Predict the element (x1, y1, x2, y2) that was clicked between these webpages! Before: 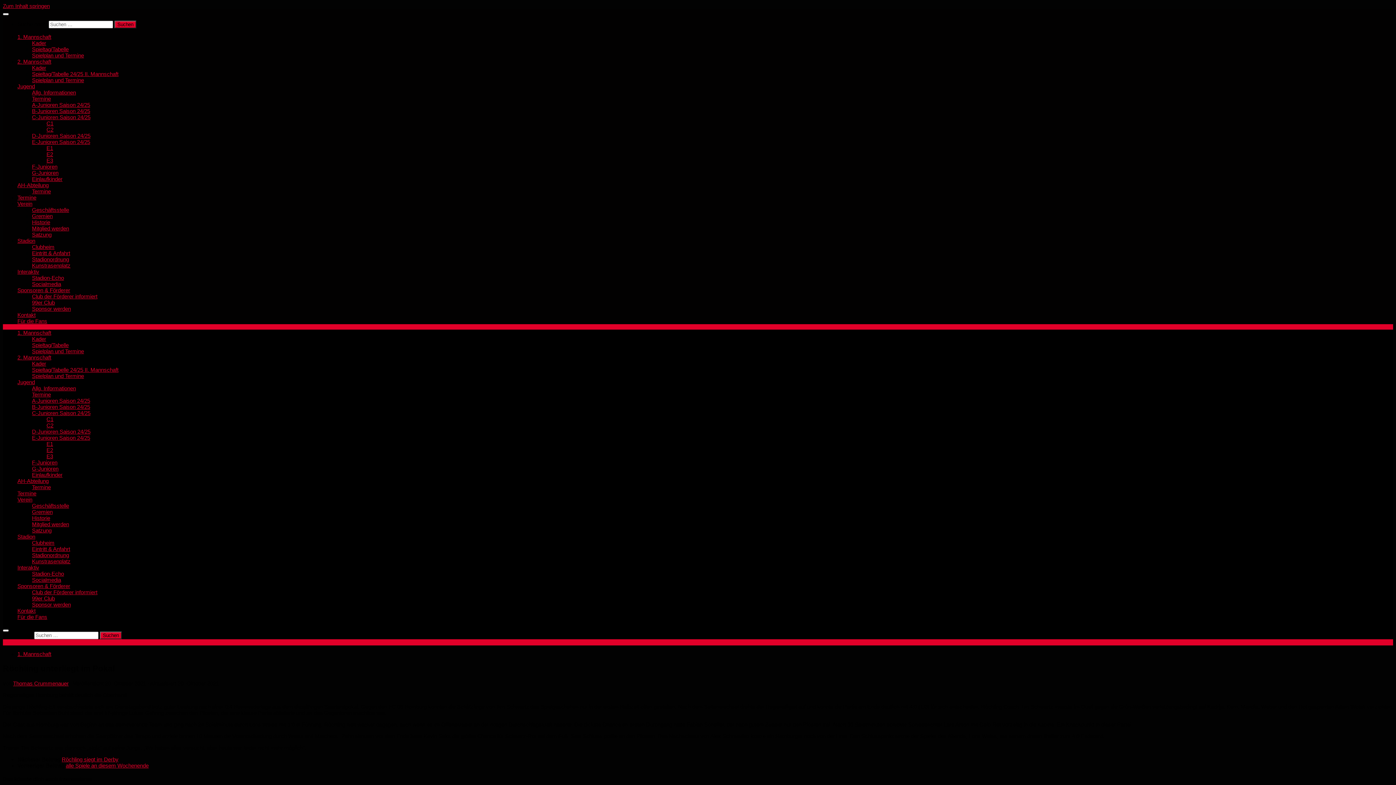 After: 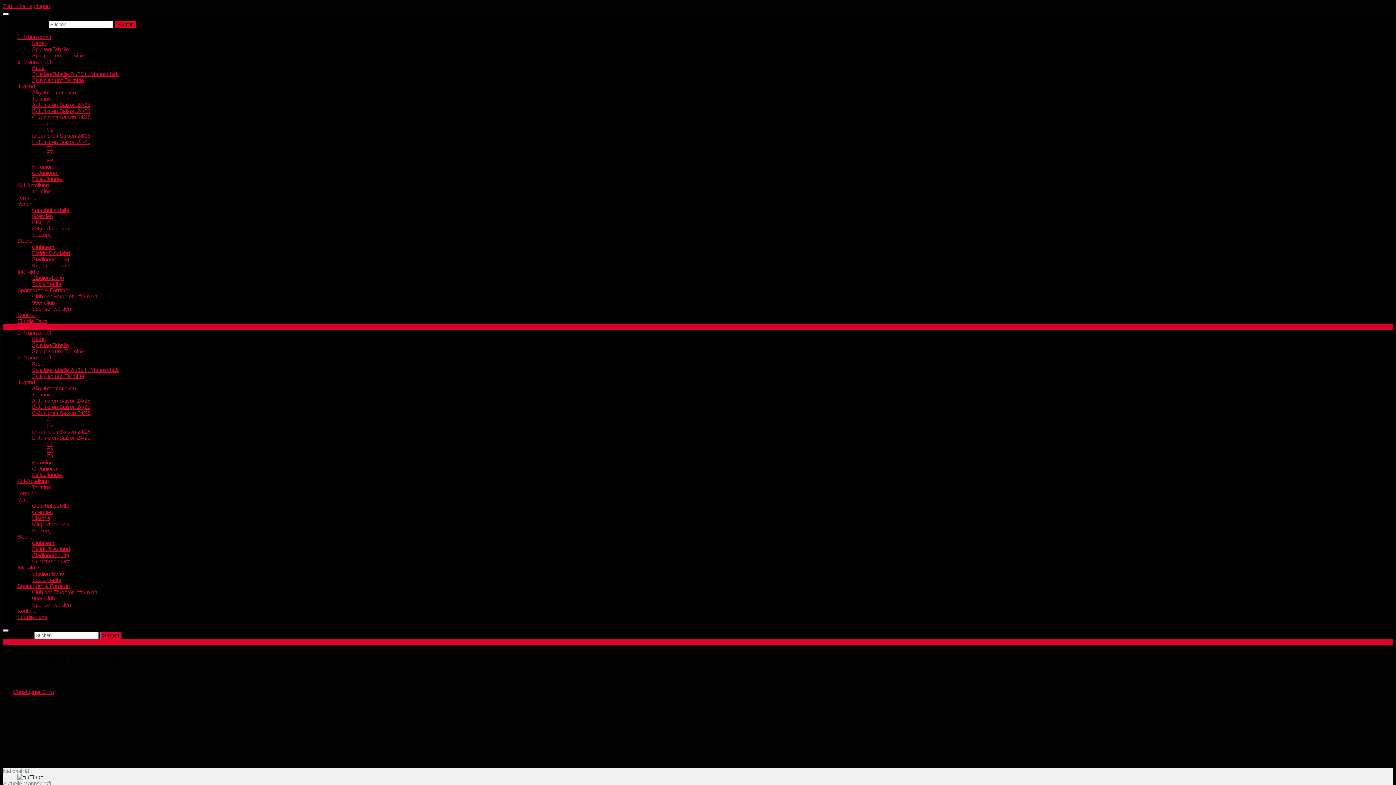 Action: label: Kader bbox: (32, 64, 46, 70)